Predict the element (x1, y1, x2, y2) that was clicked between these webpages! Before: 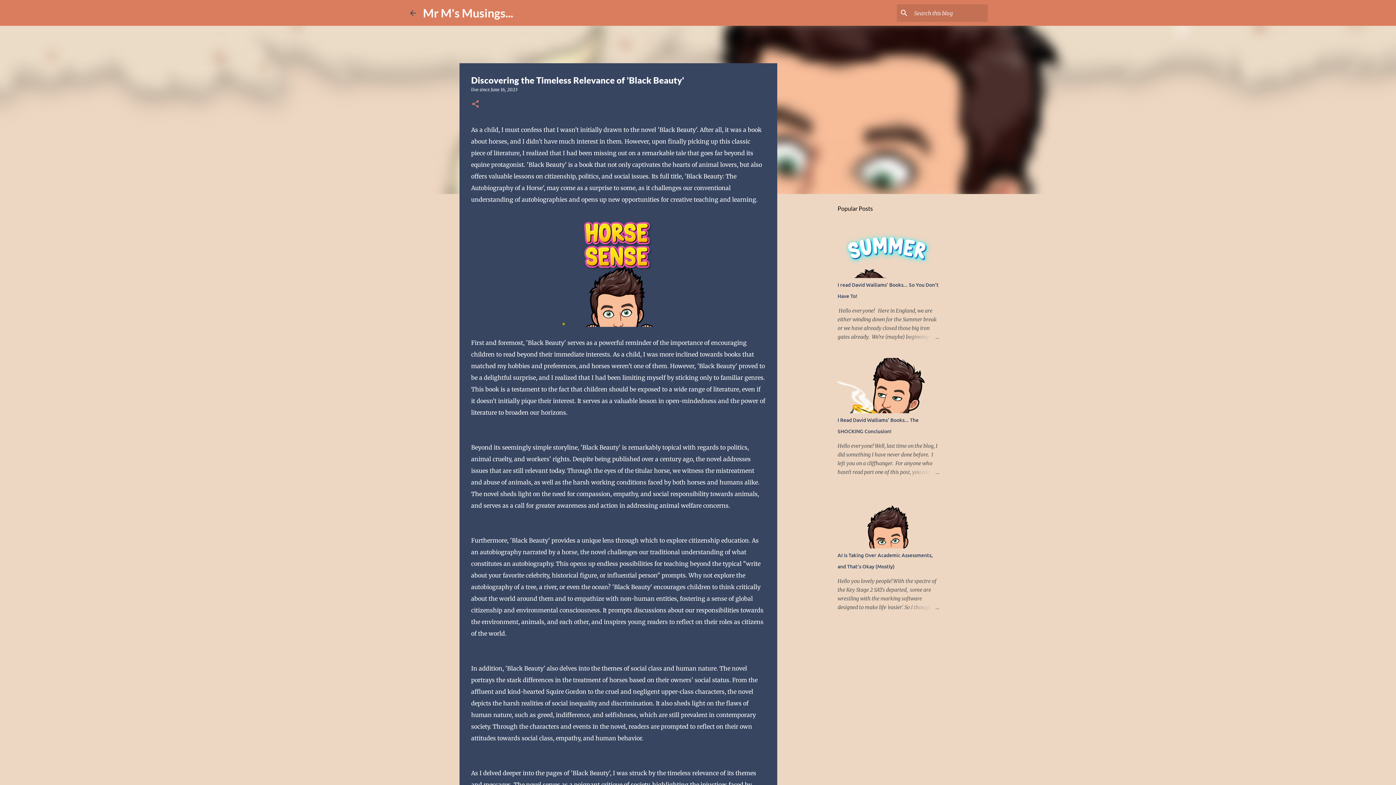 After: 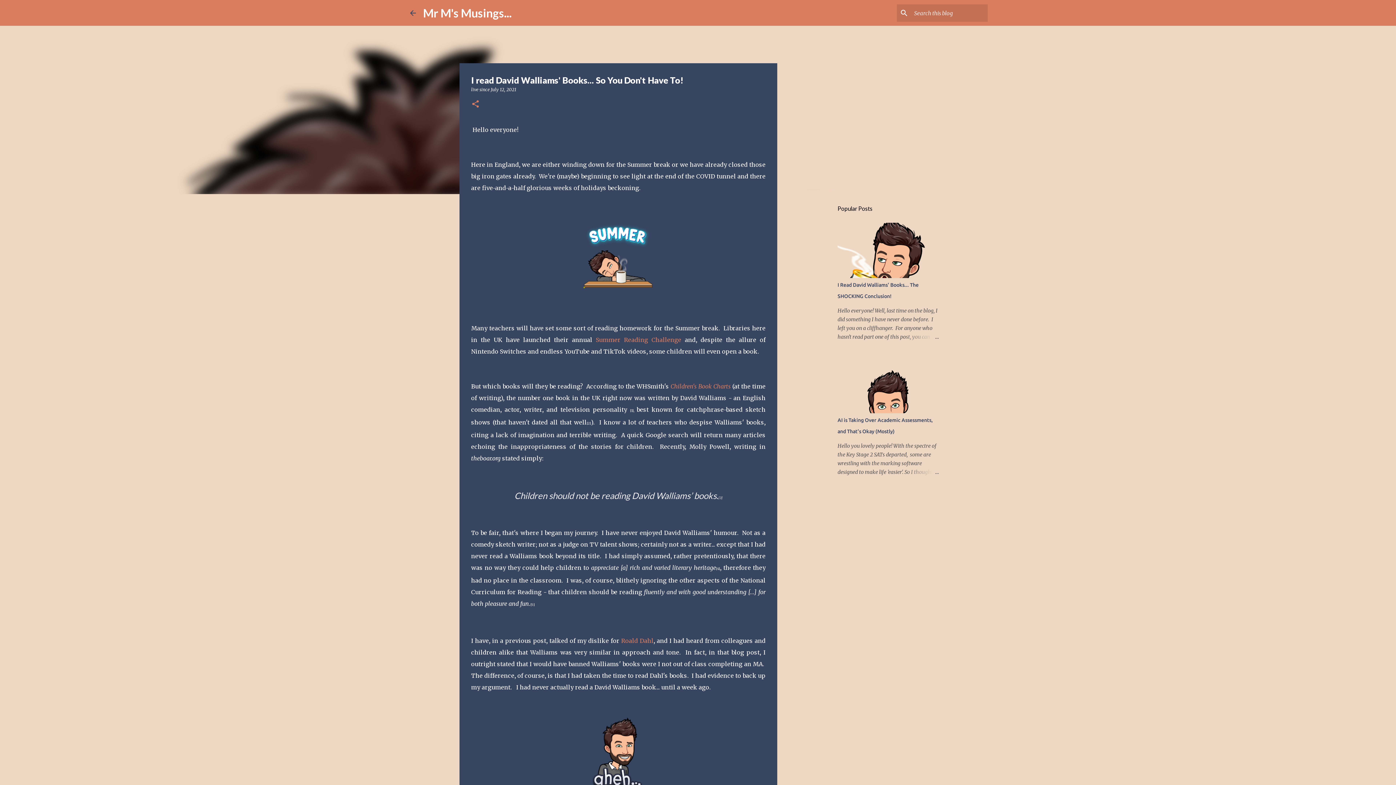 Action: bbox: (904, 332, 939, 341)